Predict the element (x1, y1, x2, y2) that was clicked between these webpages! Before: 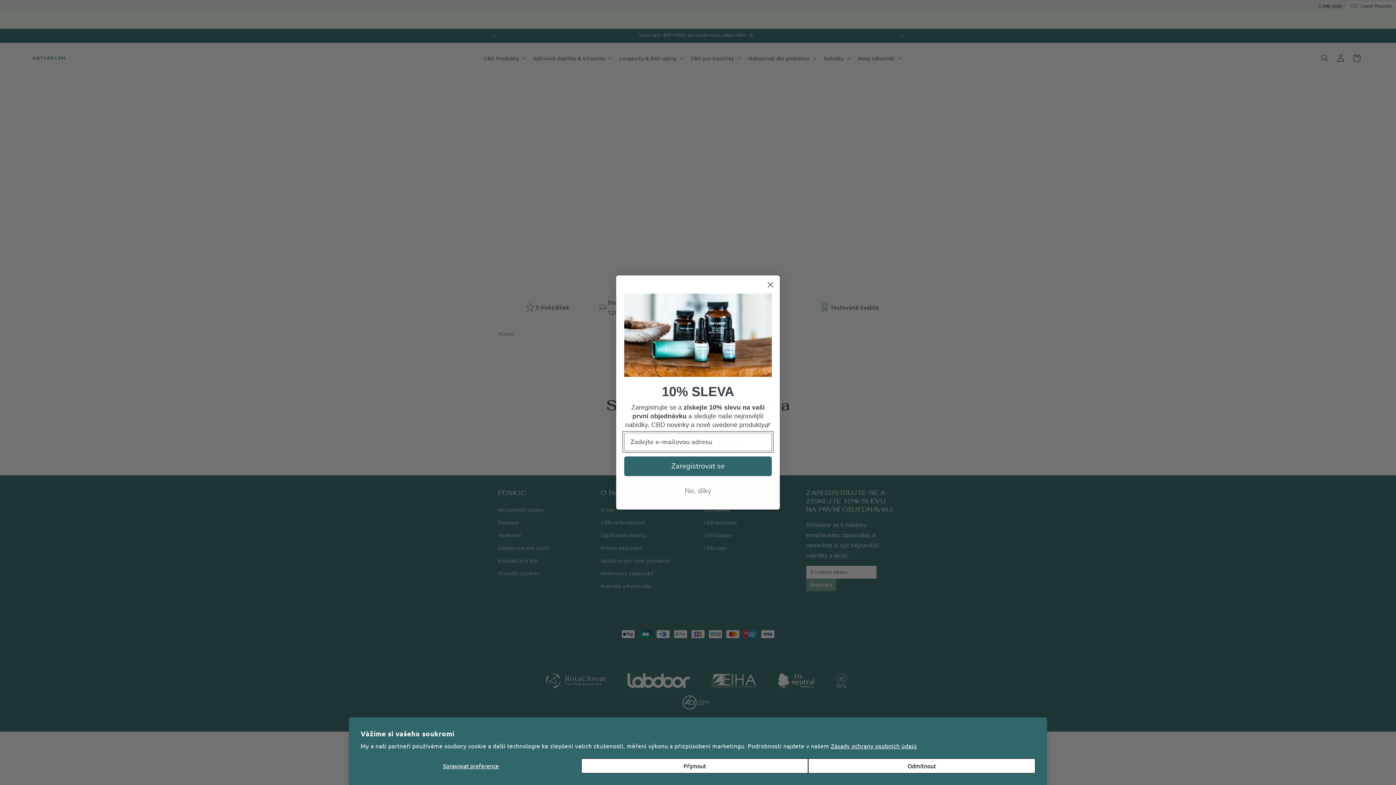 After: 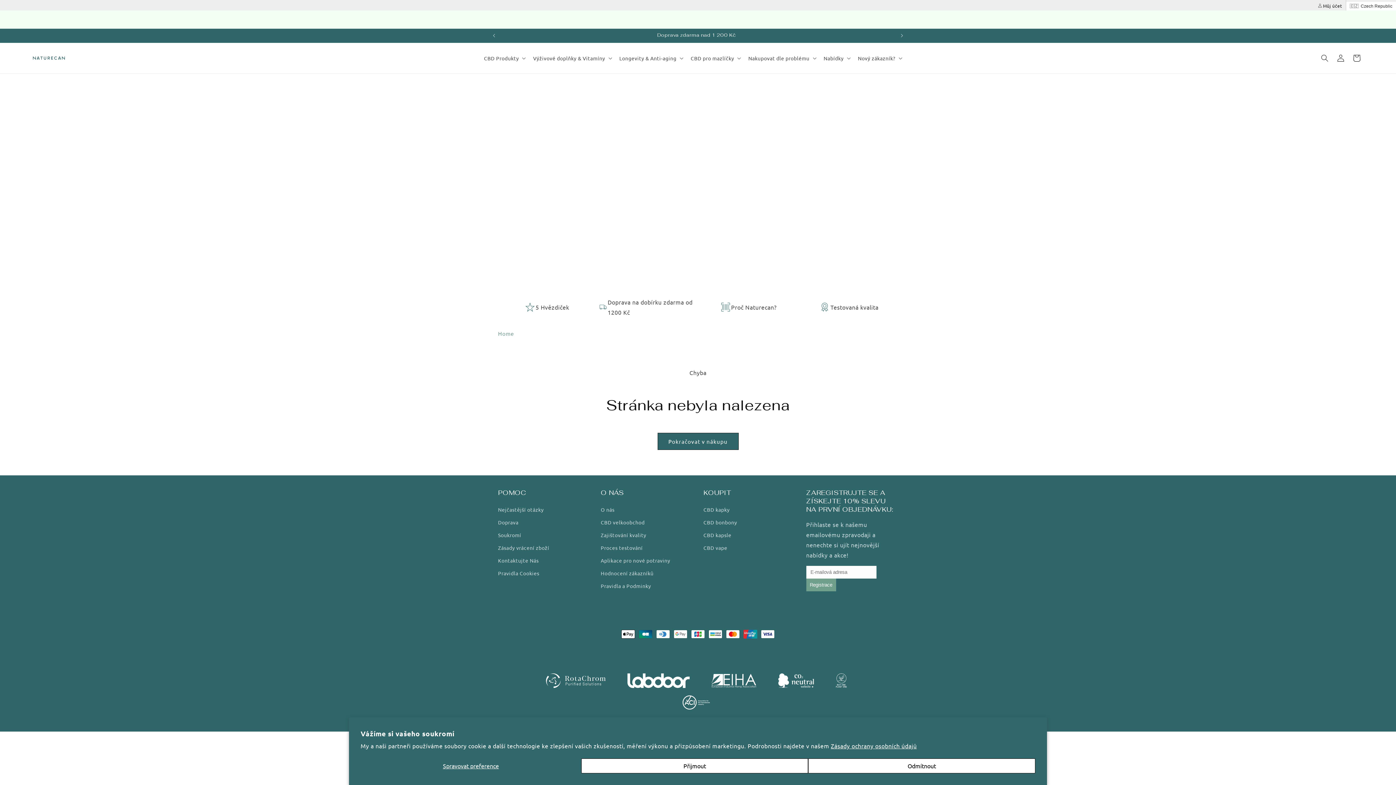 Action: label: Ne, díky bbox: (624, 483, 772, 498)